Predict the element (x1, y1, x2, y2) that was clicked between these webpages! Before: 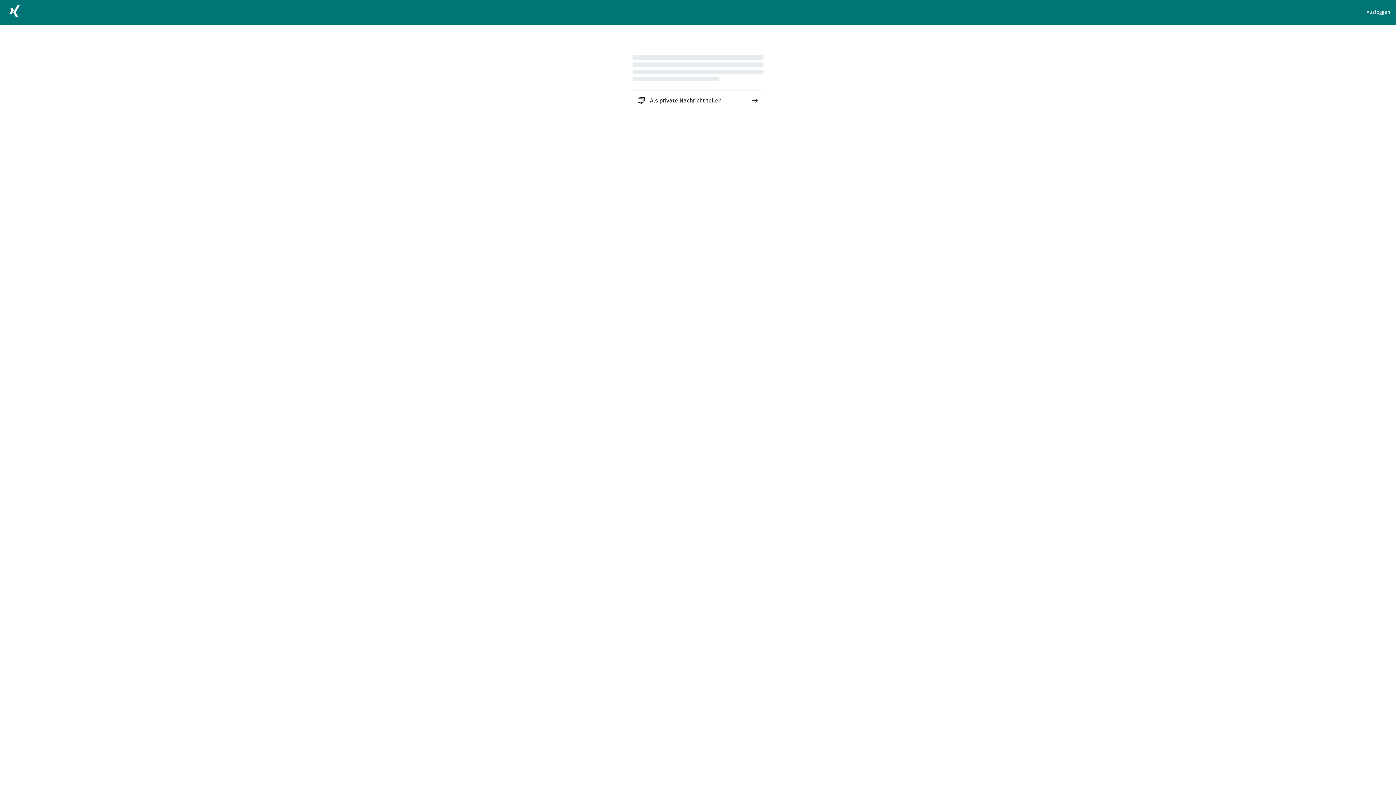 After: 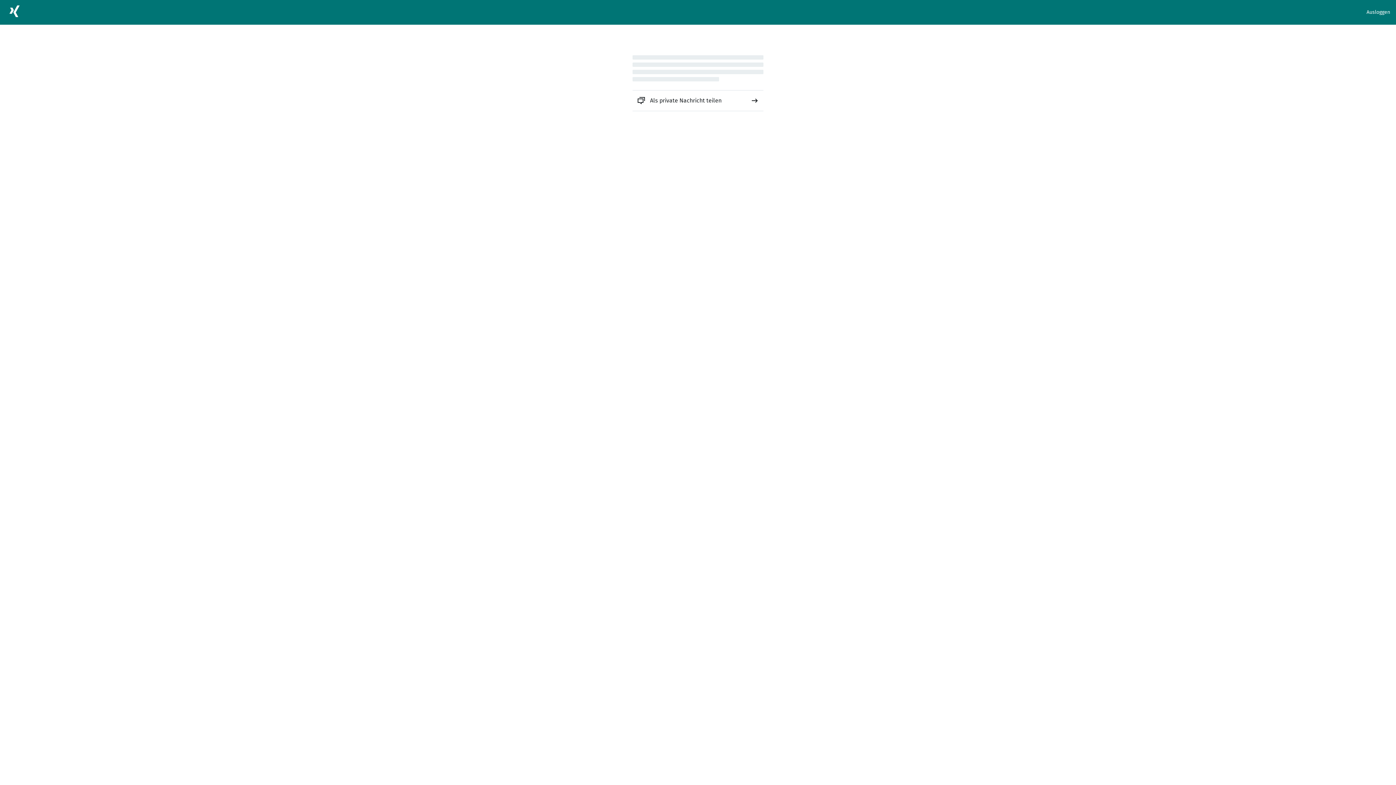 Action: bbox: (632, 90, 763, 110) label: Als private Nachricht teilen